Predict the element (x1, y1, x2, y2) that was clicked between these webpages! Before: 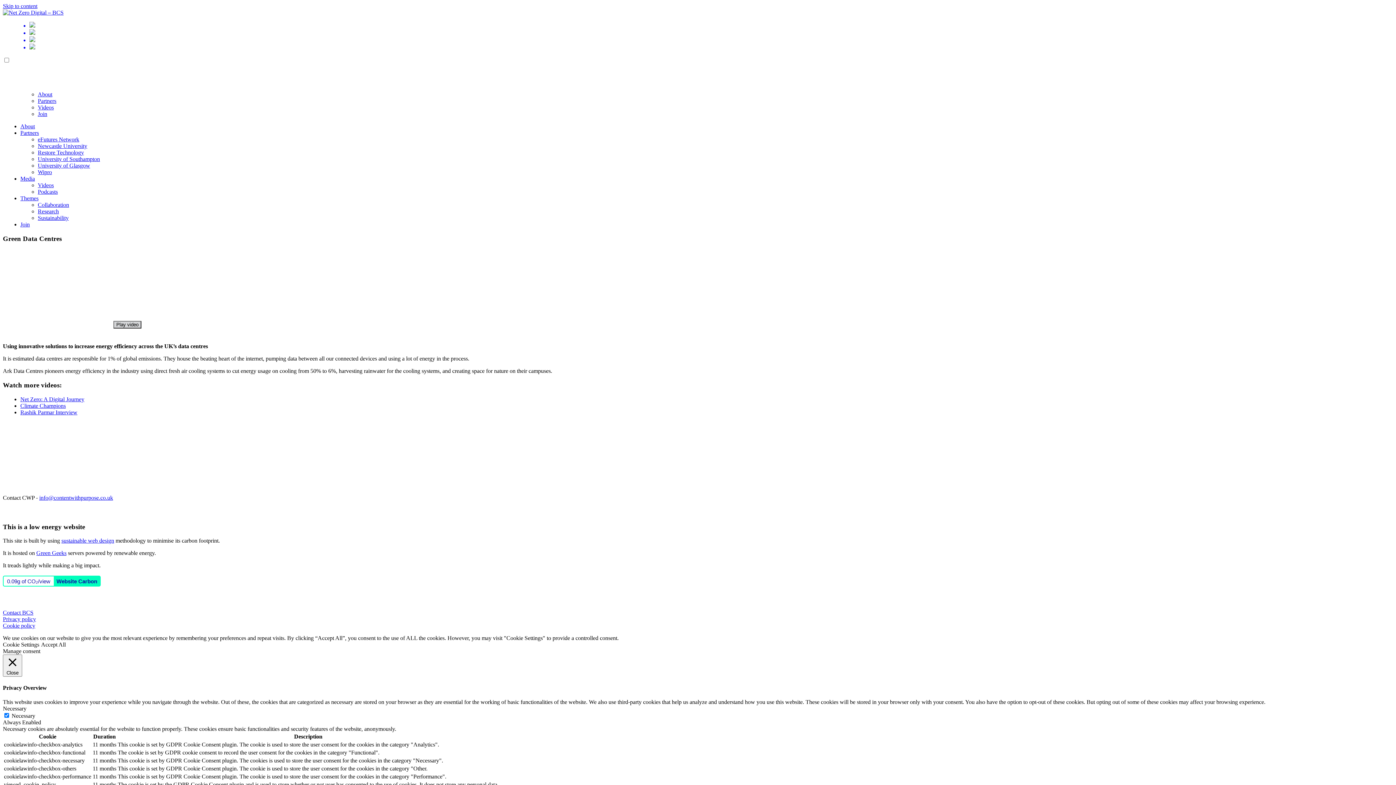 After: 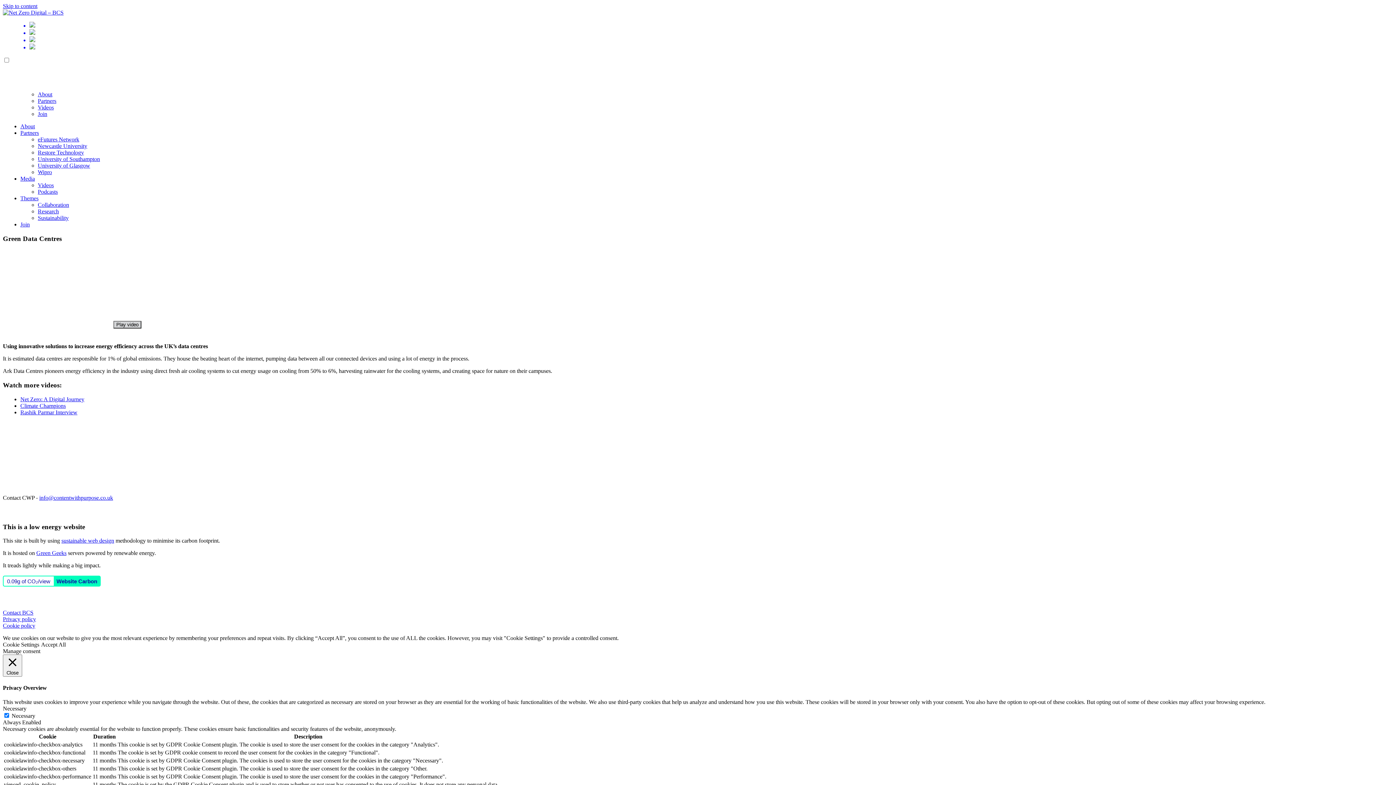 Action: bbox: (20, 29, 1393, 36)